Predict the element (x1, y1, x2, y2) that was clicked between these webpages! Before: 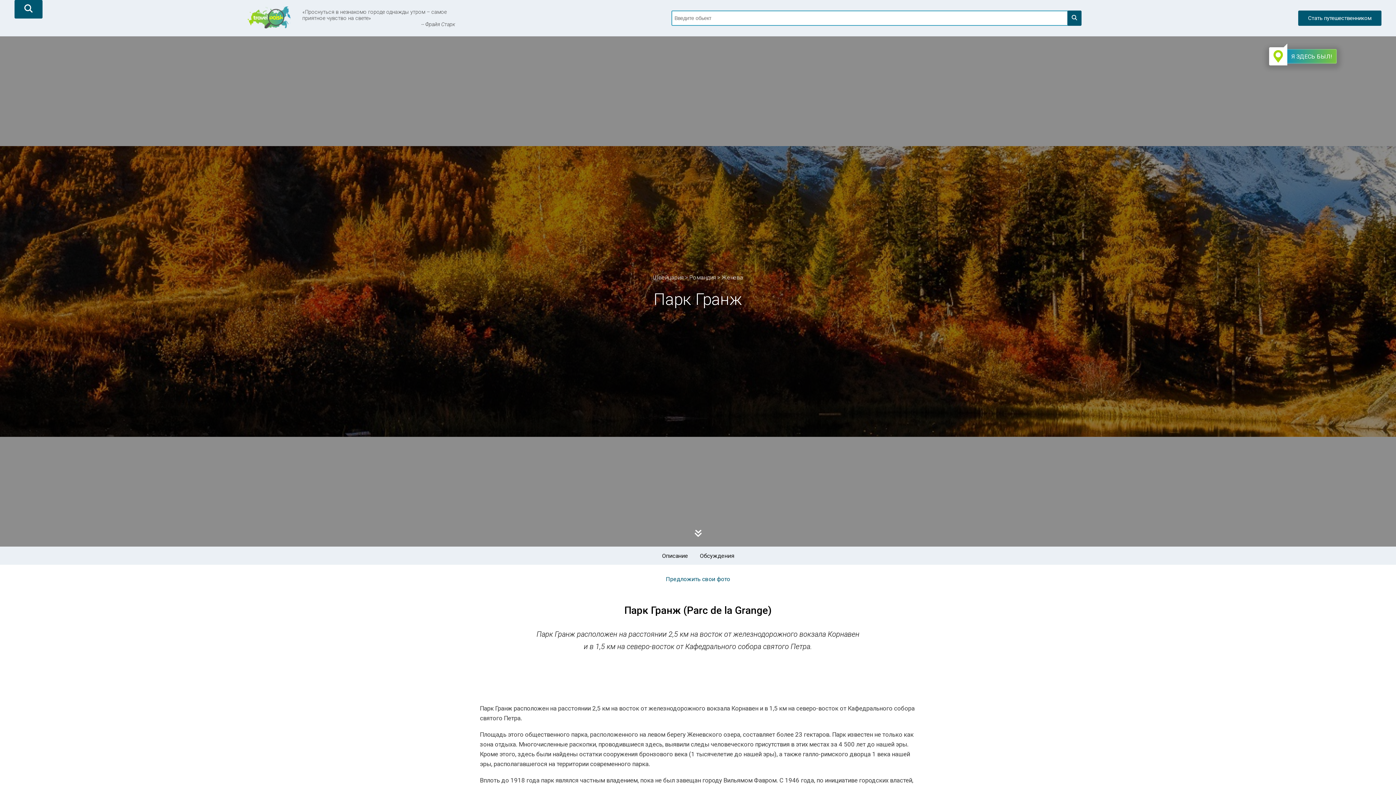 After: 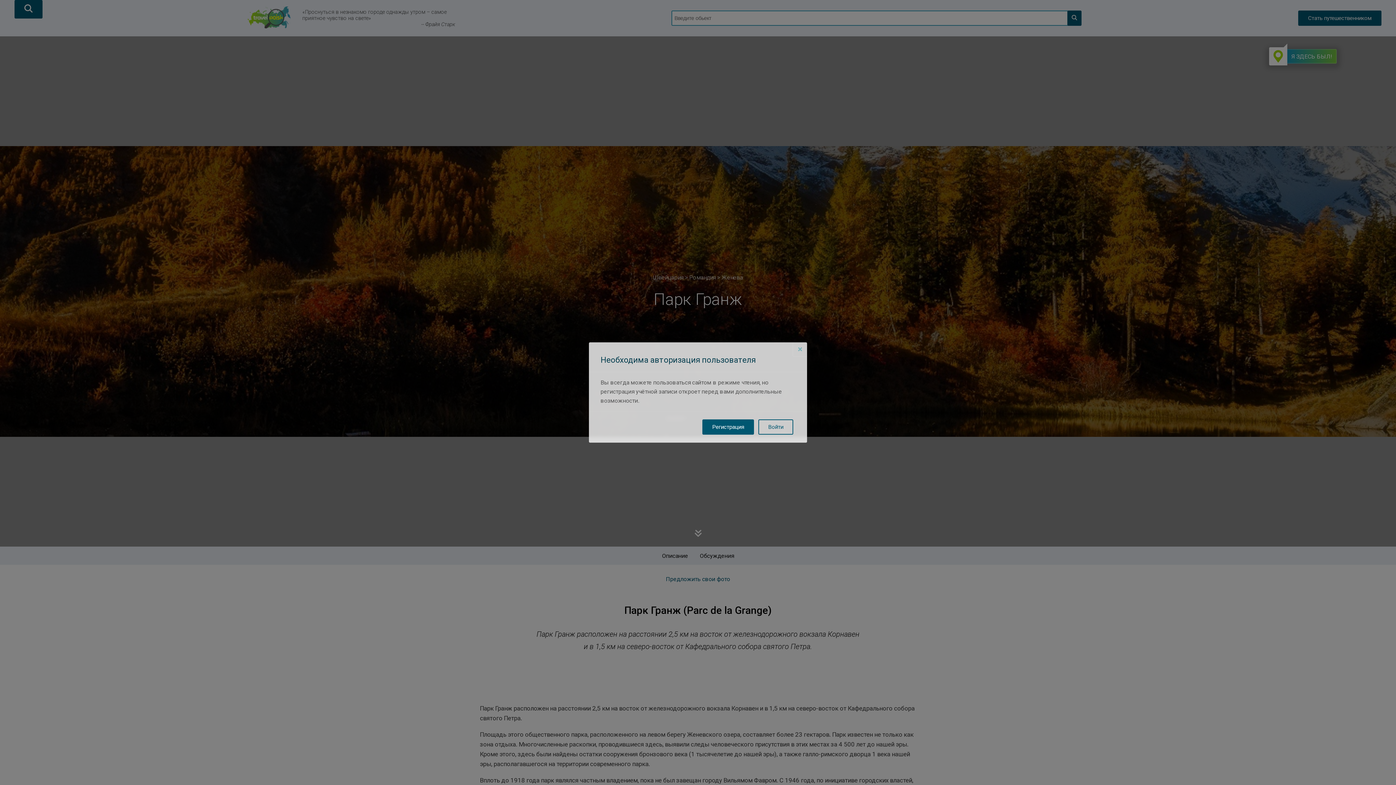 Action: label: Предложить свои фото bbox: (666, 576, 730, 582)